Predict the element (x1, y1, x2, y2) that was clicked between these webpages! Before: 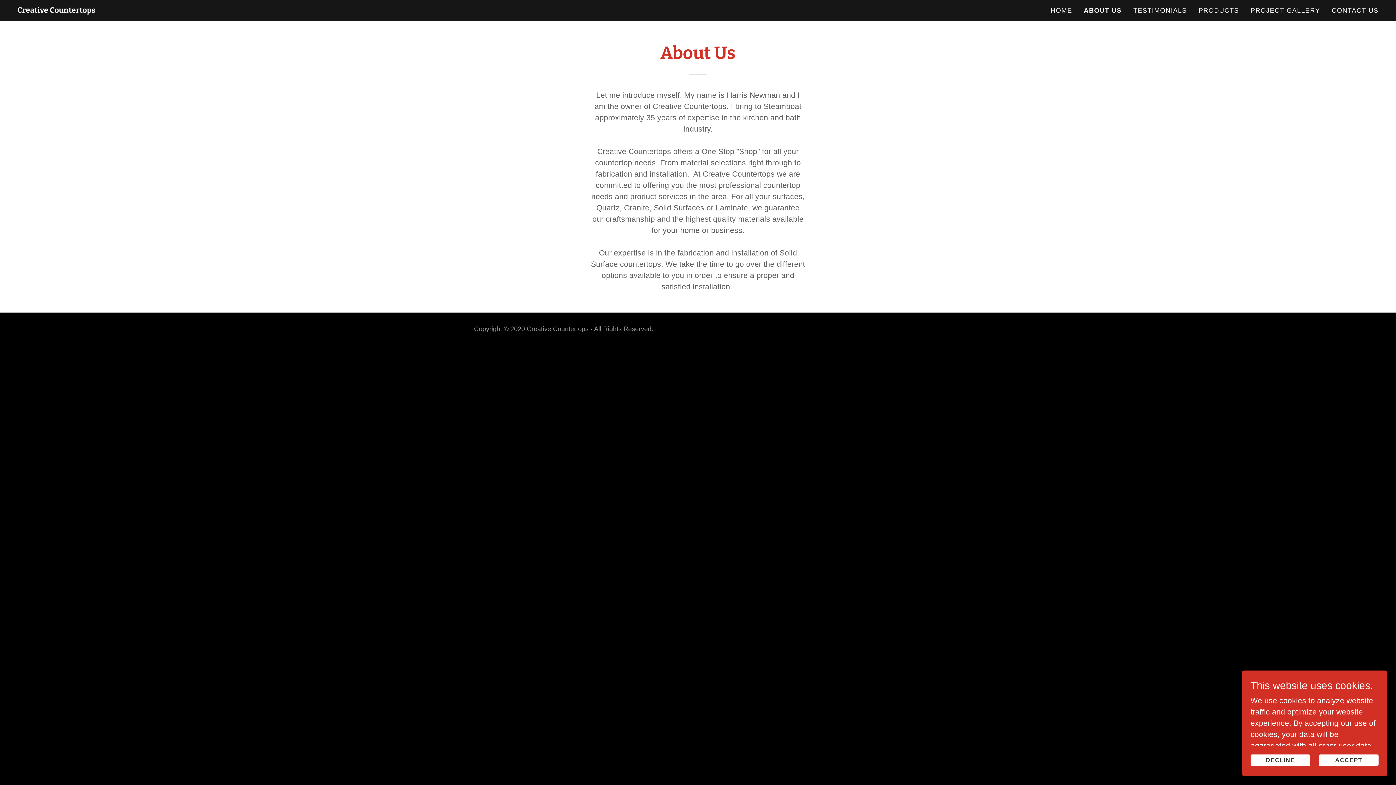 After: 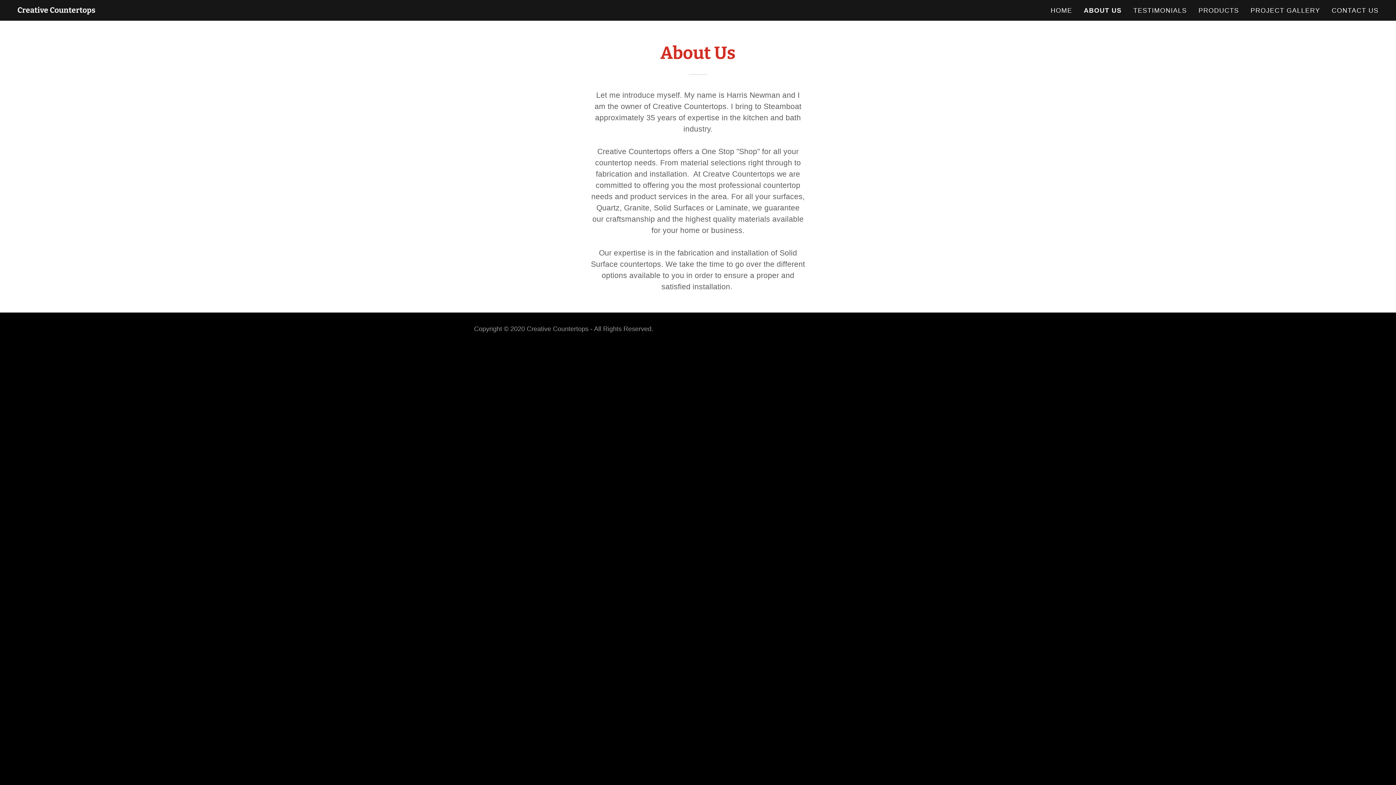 Action: bbox: (1319, 754, 1378, 766) label: ACCEPT